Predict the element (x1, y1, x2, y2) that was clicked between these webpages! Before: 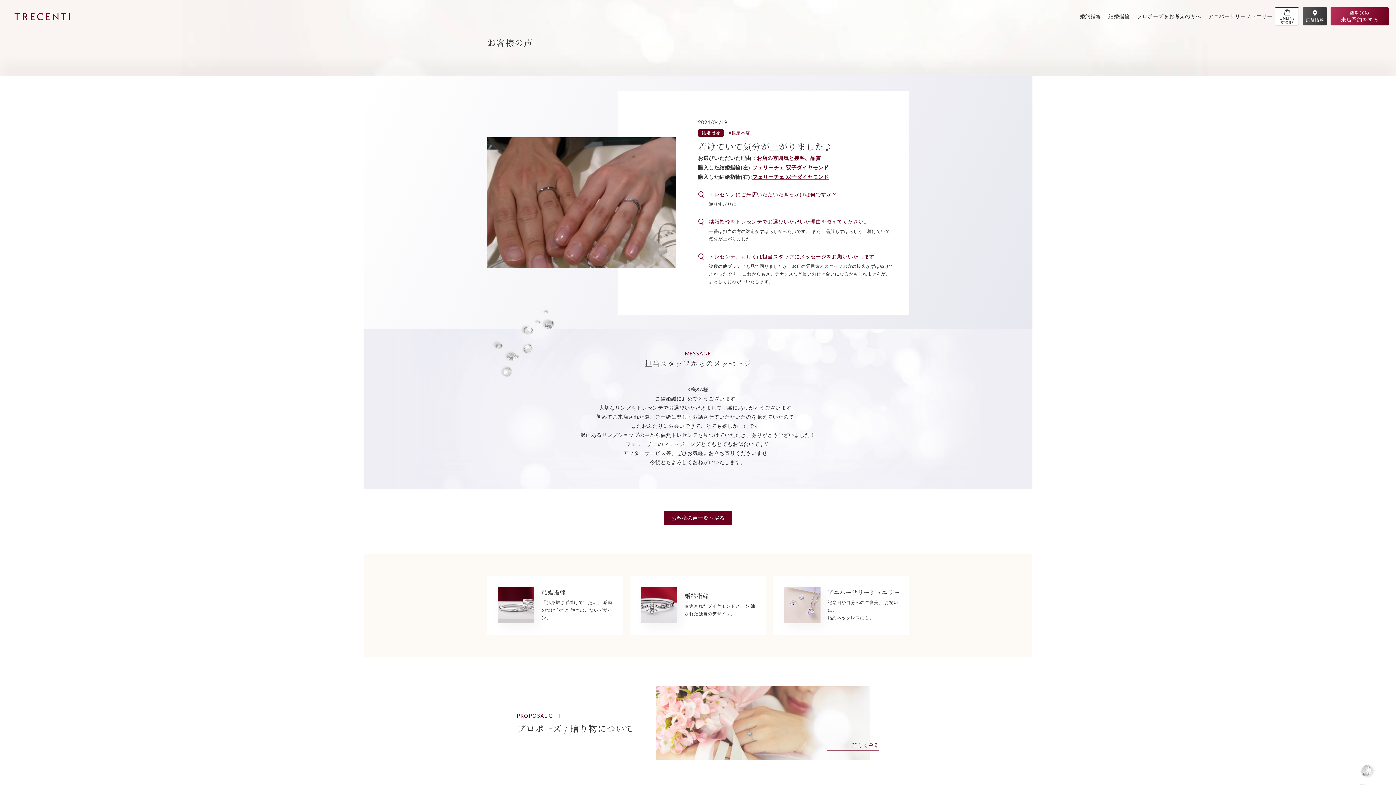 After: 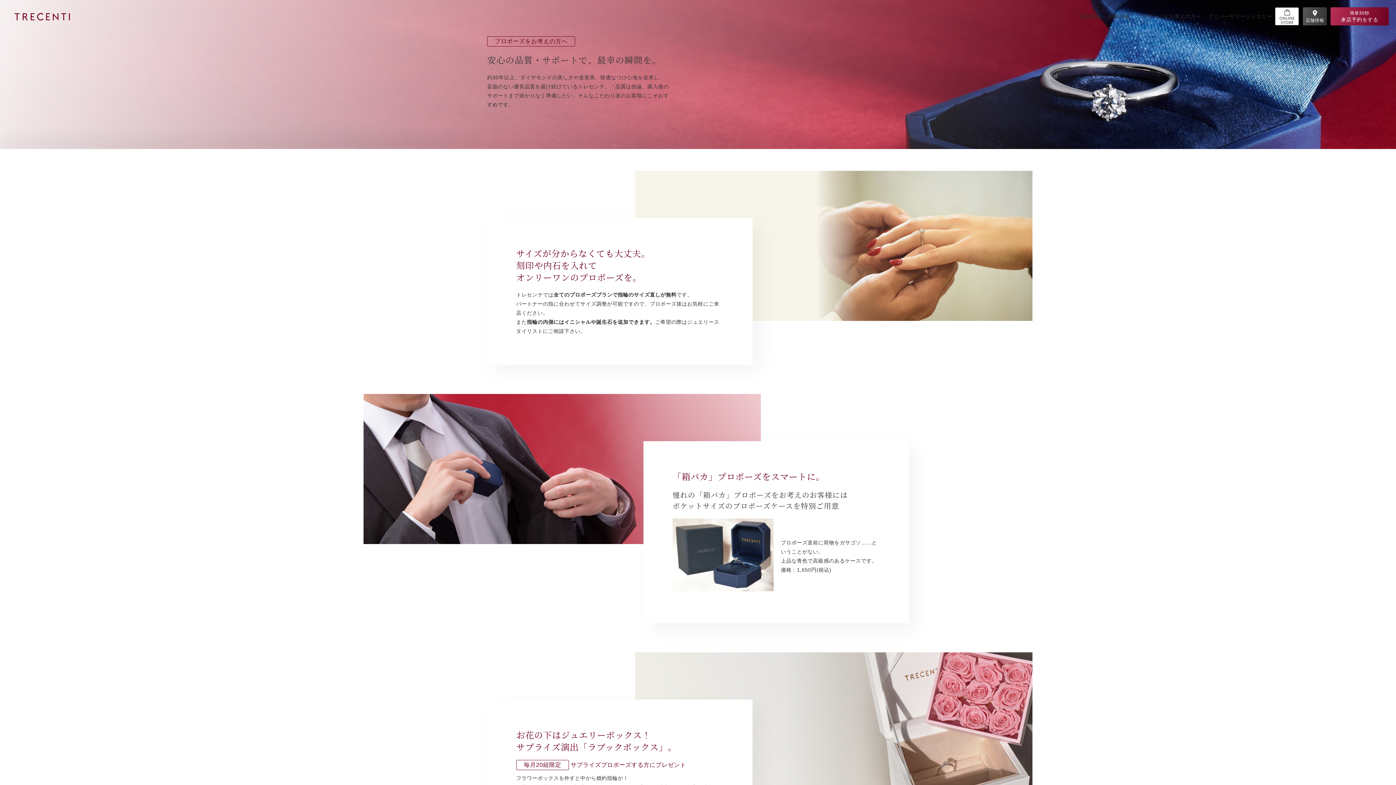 Action: bbox: (516, 686, 879, 760) label: PROPOSAL GIFT

プロポーズ / 贈り物について
詳しくみる